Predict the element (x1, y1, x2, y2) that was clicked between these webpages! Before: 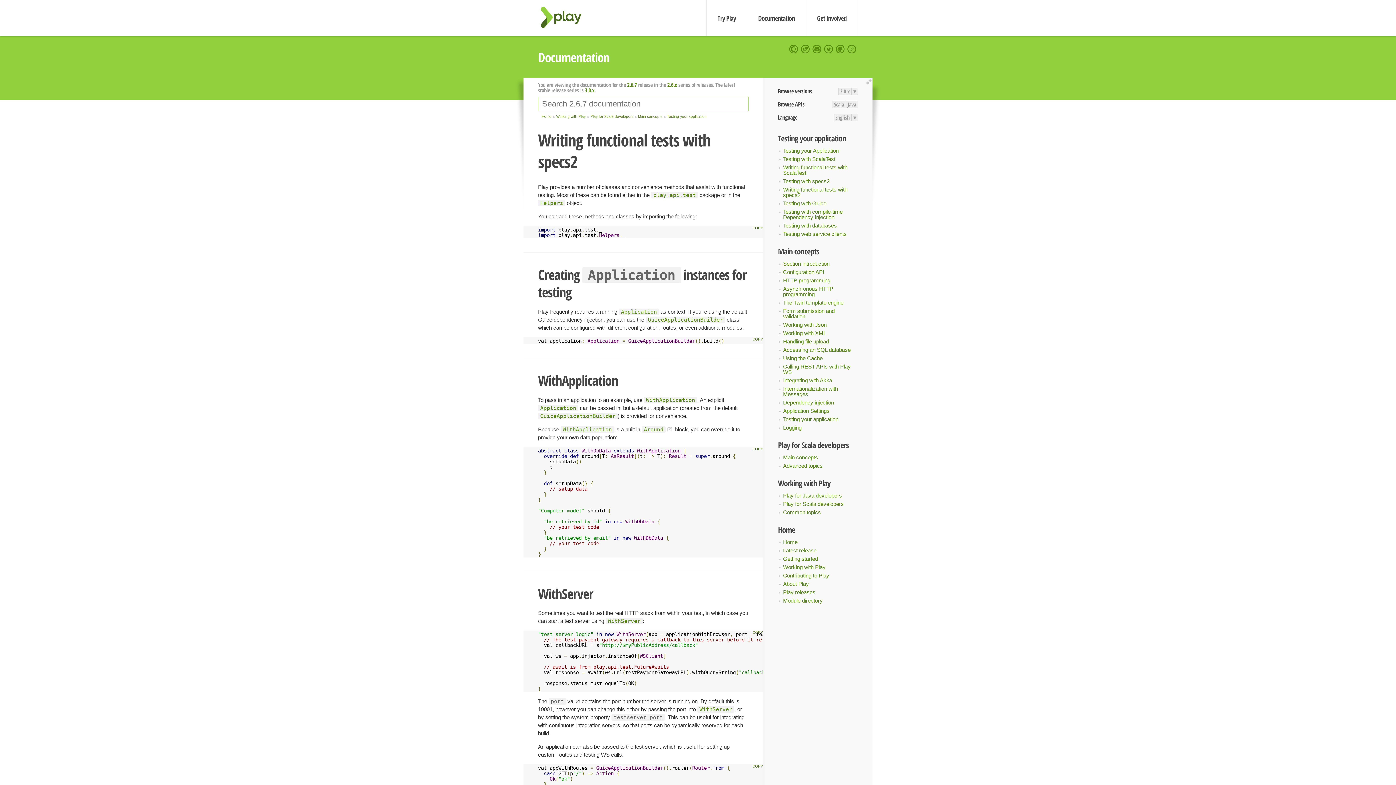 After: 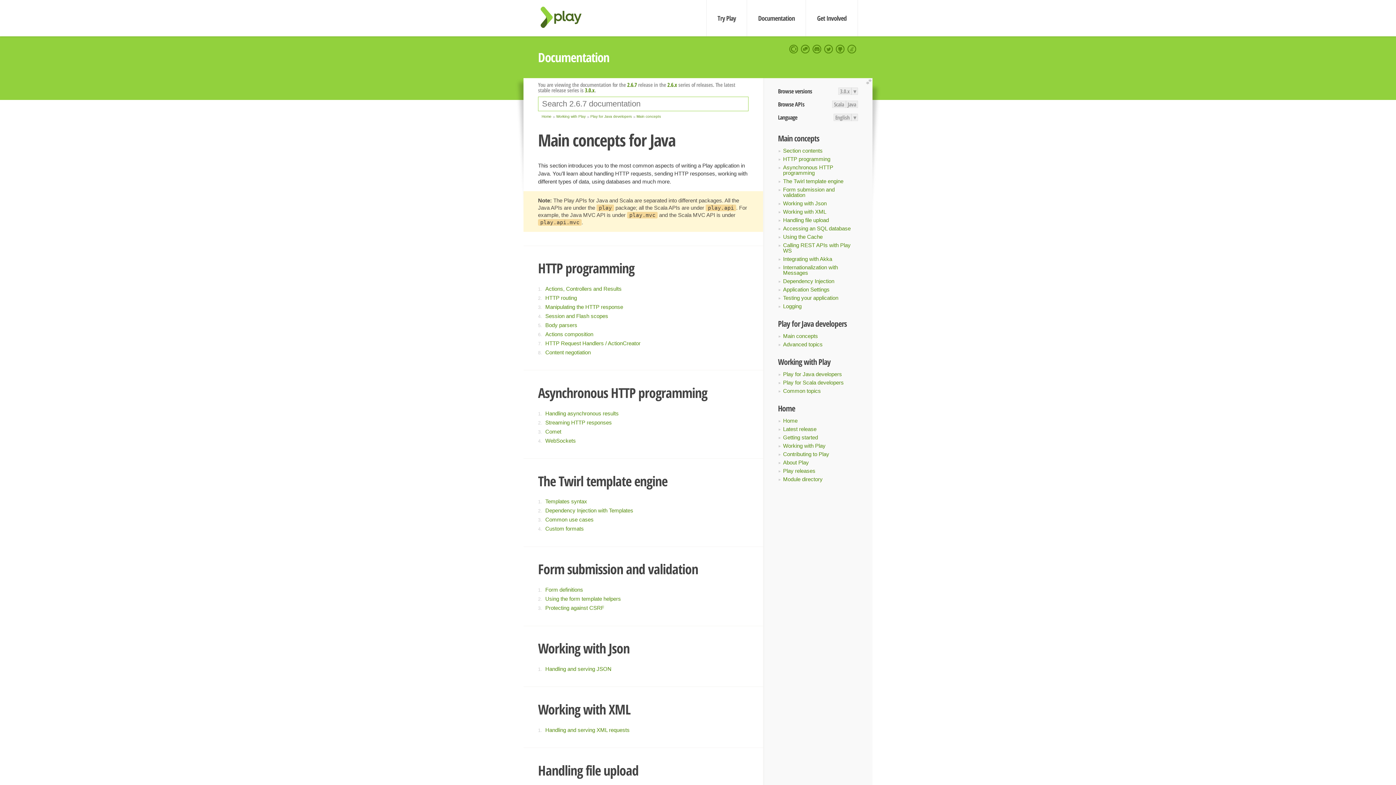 Action: label: Working with Play bbox: (783, 564, 825, 570)